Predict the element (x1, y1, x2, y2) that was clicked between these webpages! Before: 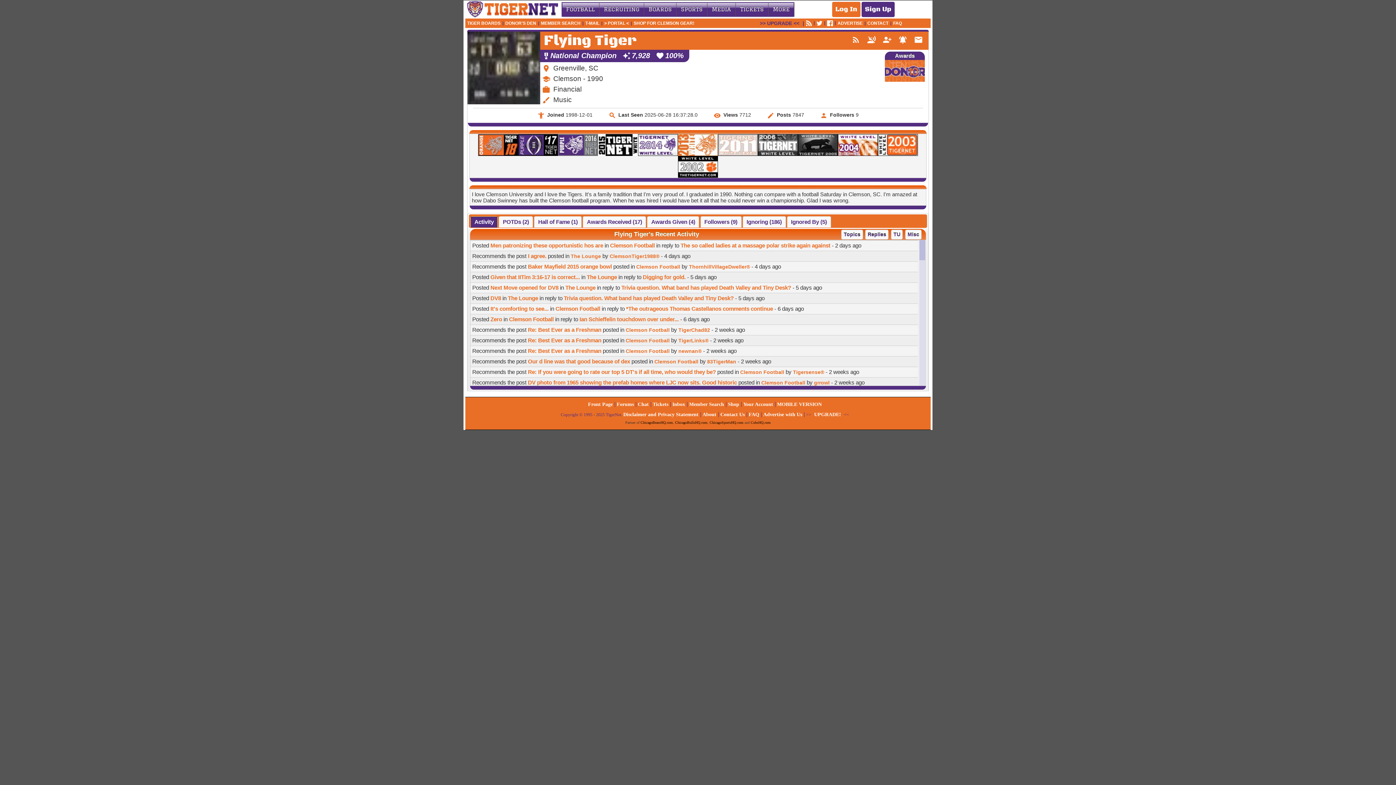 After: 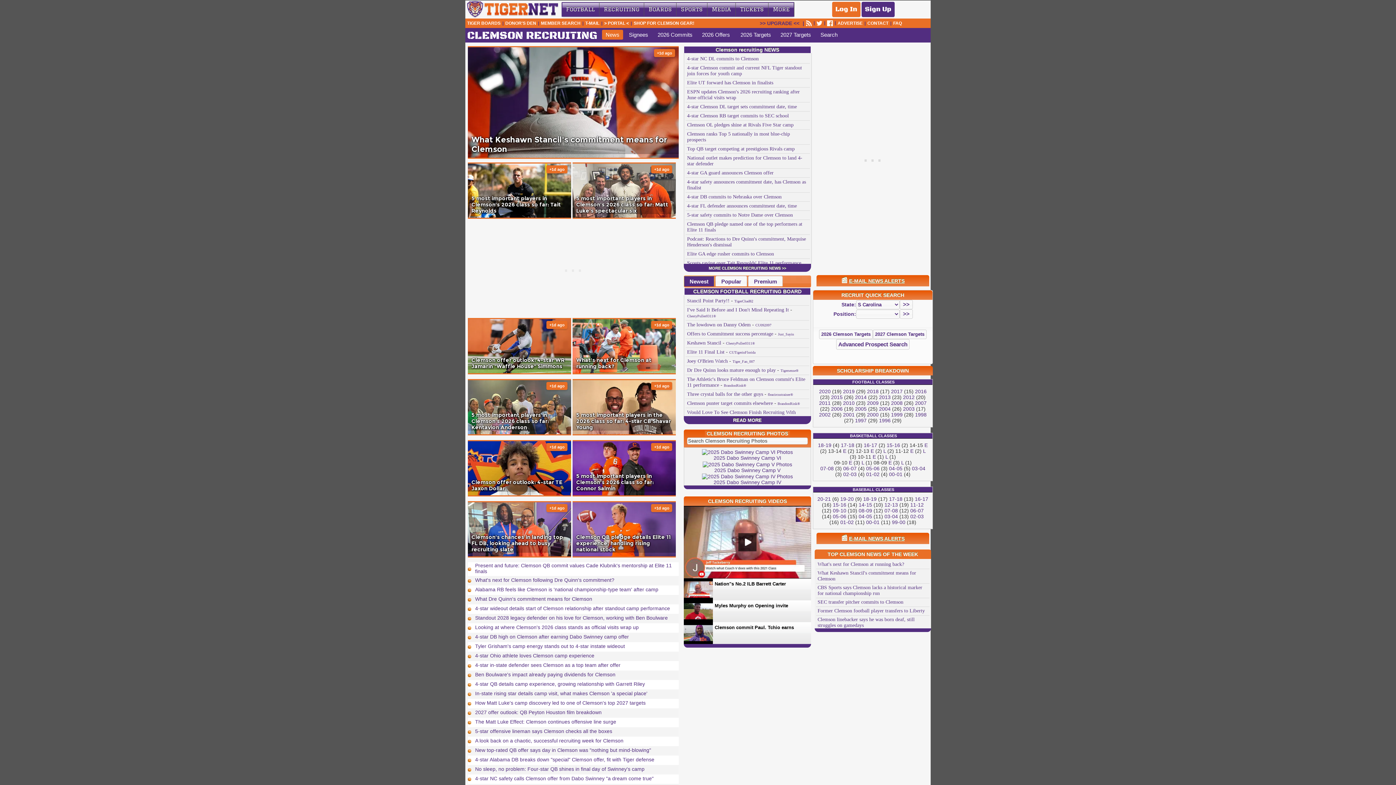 Action: bbox: (604, 5, 639, 12) label: Recruiting